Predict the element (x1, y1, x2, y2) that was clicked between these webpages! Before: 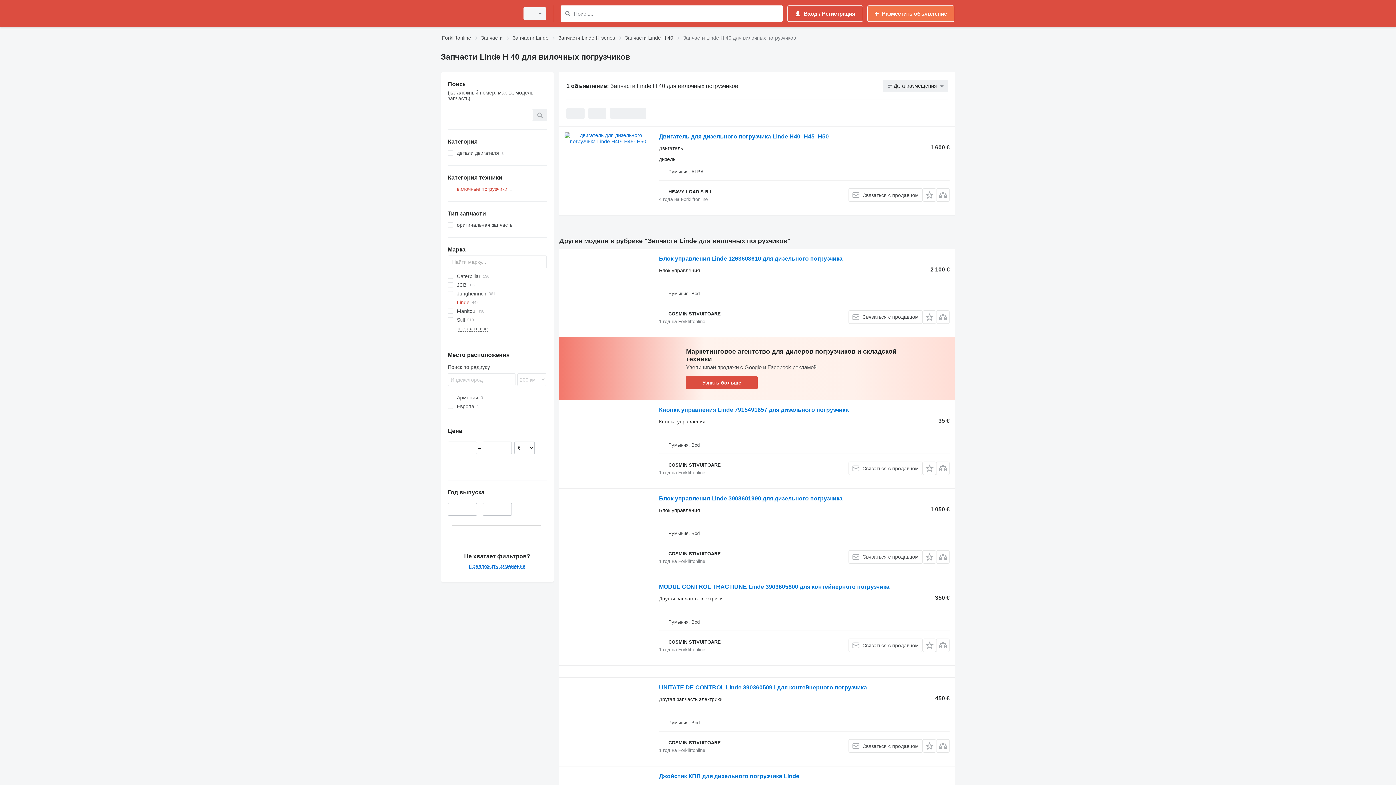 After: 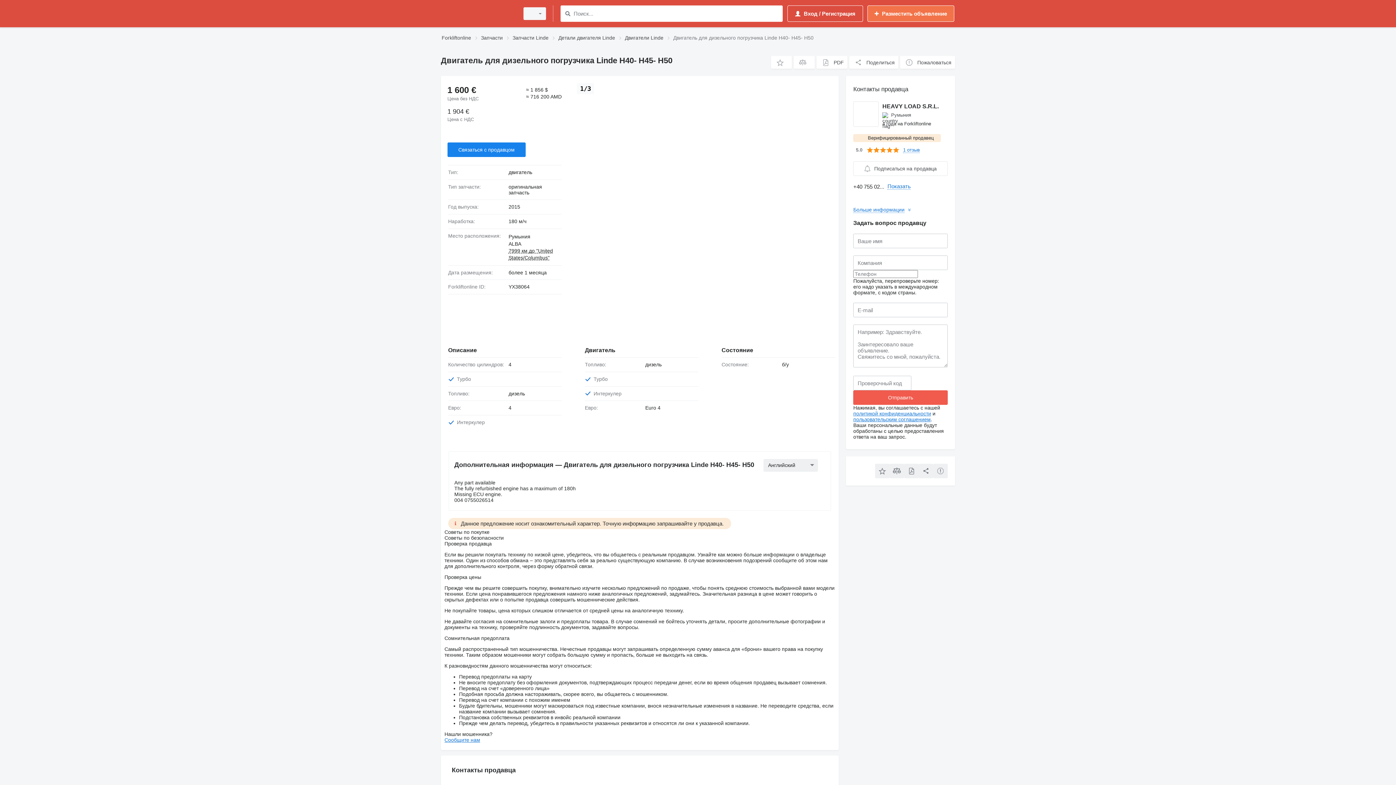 Action: bbox: (564, 132, 651, 197)